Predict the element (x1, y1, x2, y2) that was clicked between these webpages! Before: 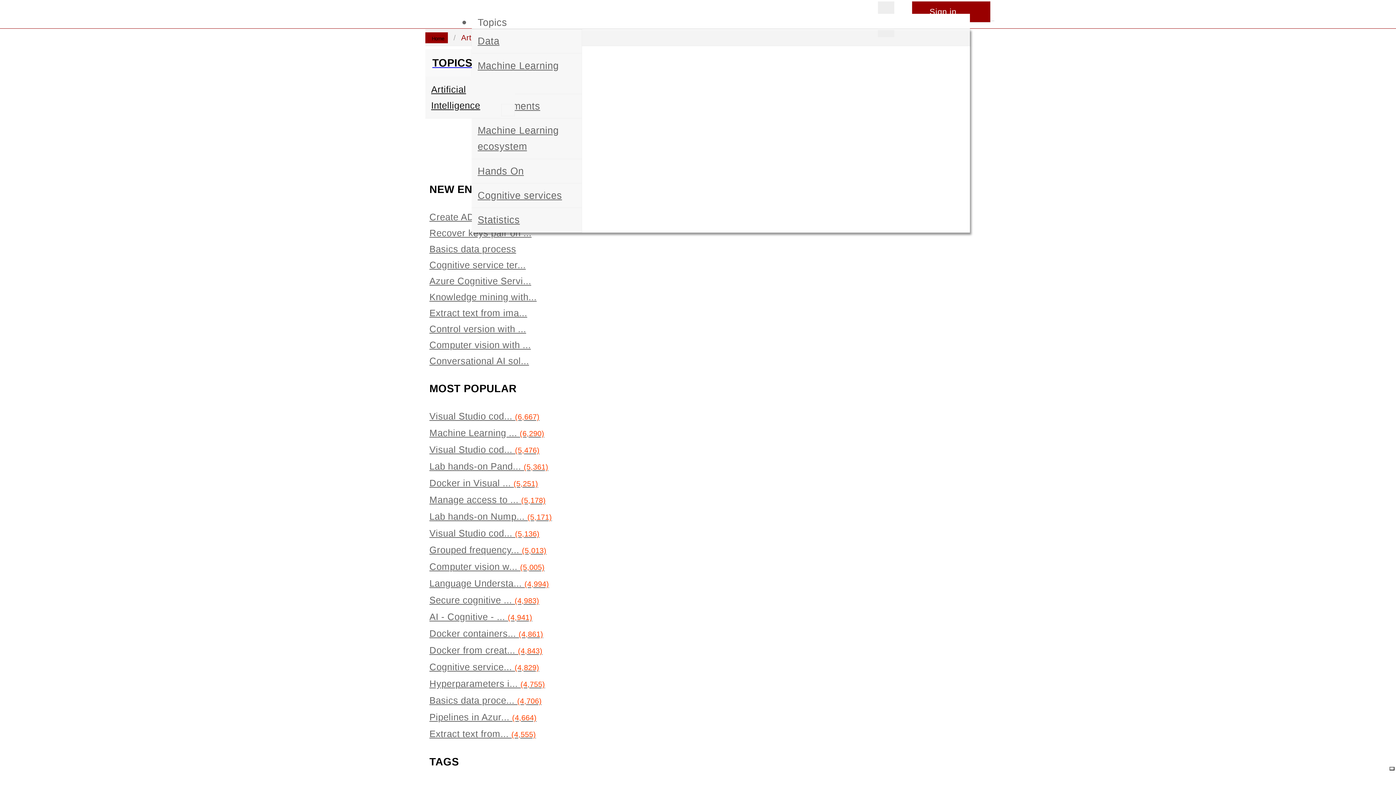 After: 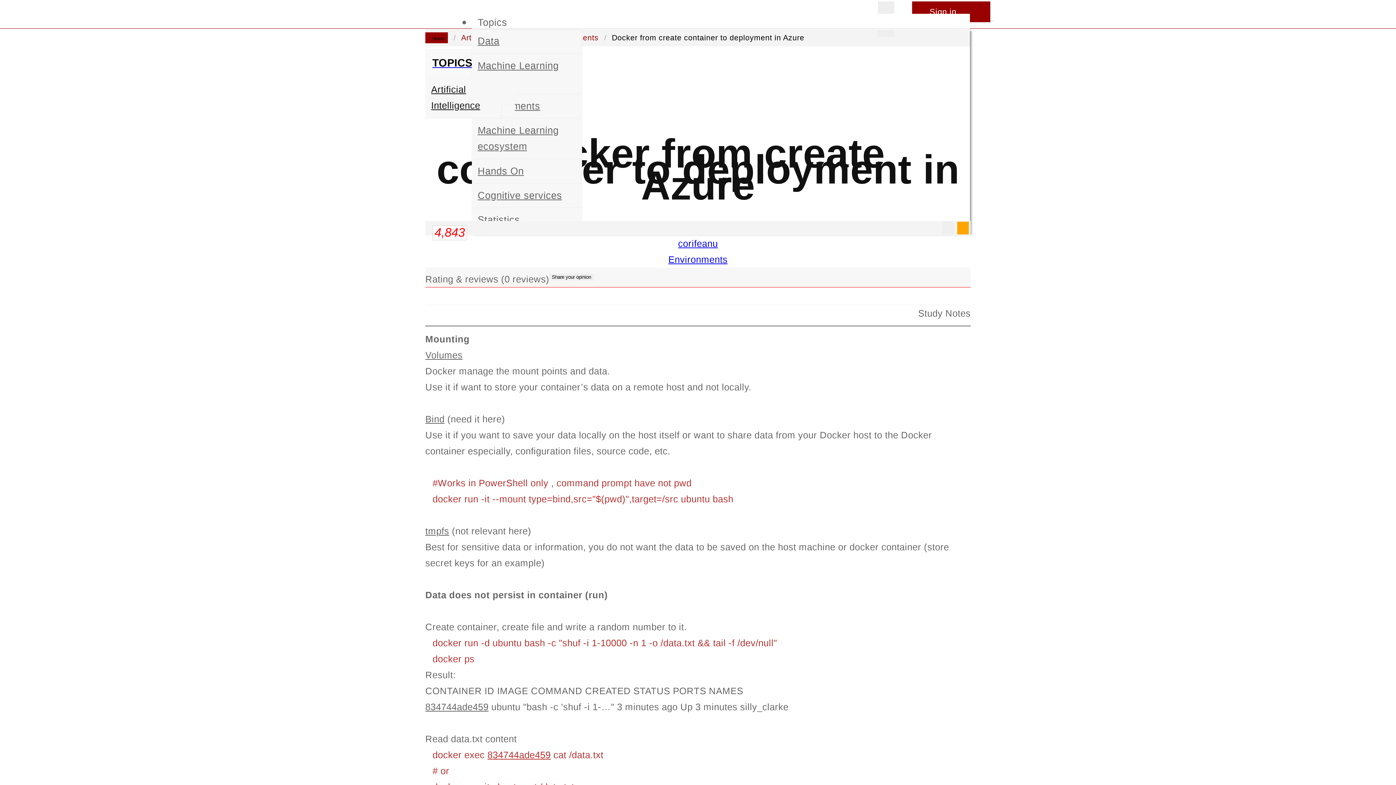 Action: bbox: (429, 642, 966, 659) label: Docker from creat... (4,843)